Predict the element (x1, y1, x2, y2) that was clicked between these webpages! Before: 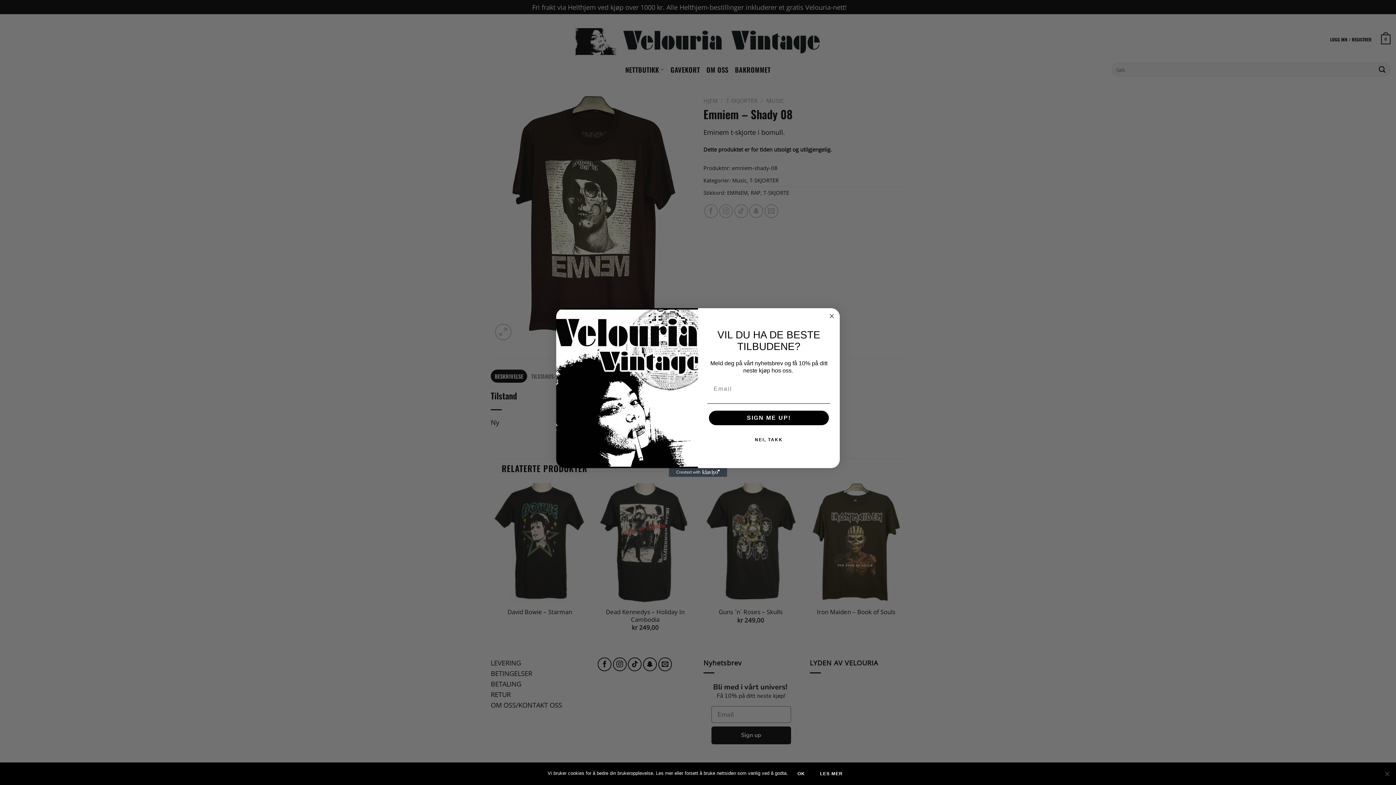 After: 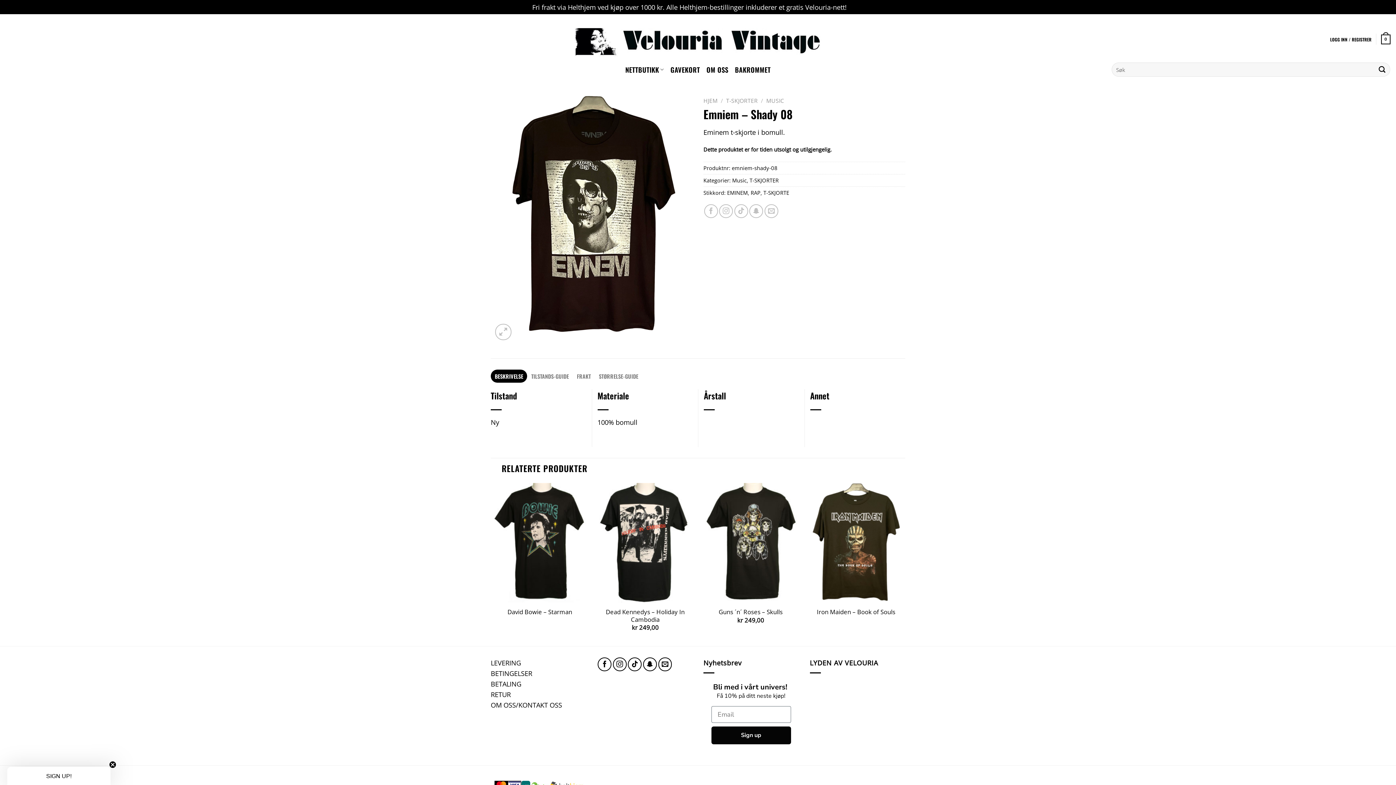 Action: label: ok bbox: (791, 768, 810, 780)